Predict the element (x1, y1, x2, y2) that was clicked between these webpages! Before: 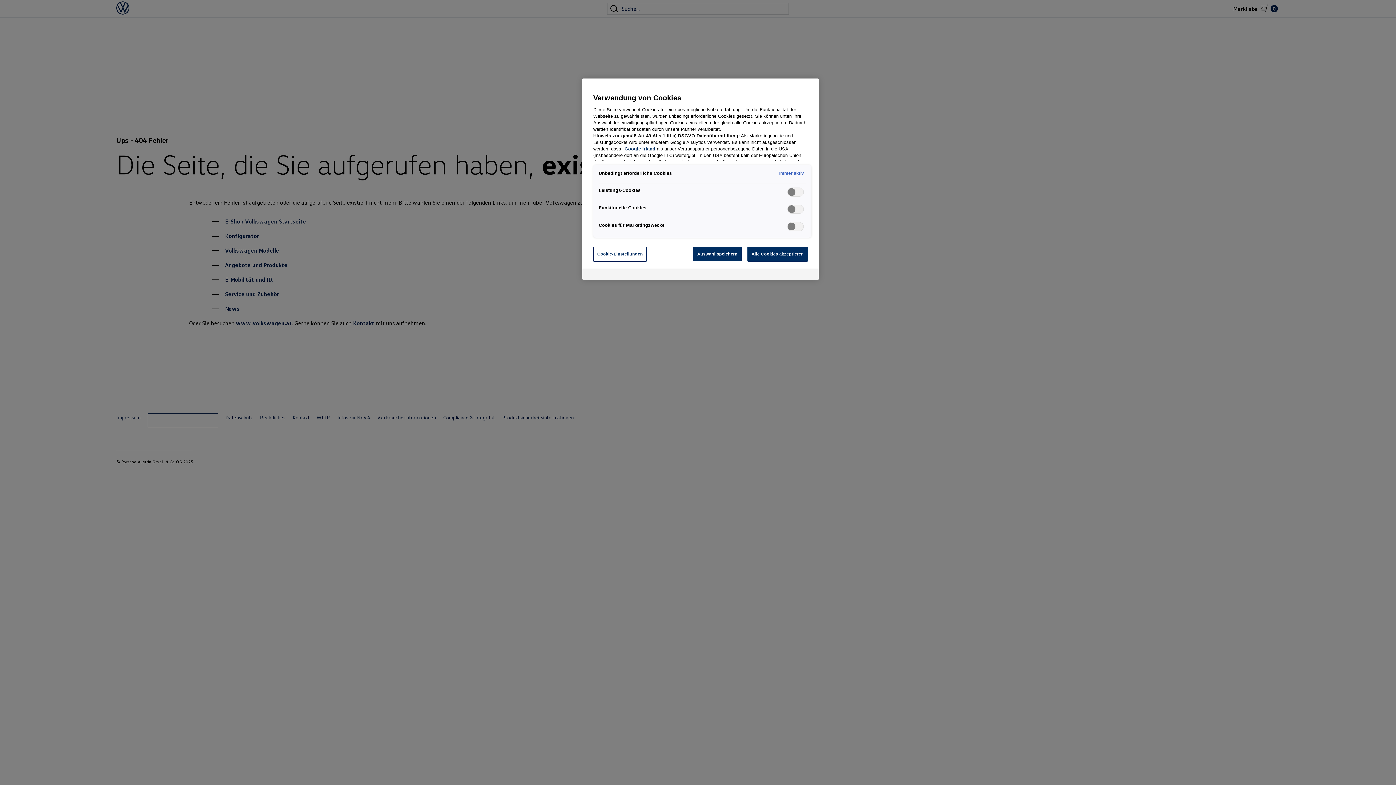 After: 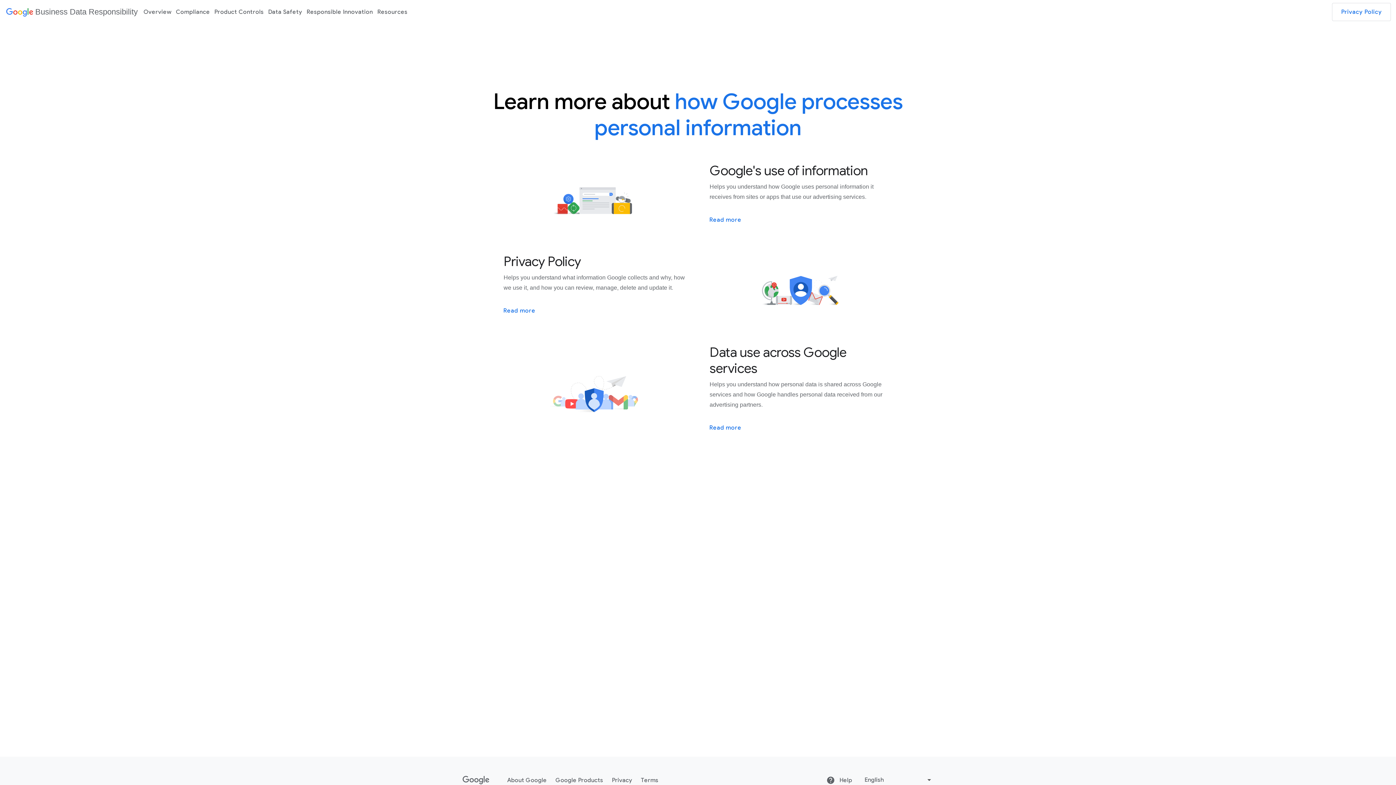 Action: bbox: (624, 146, 655, 151) label: Google Irland